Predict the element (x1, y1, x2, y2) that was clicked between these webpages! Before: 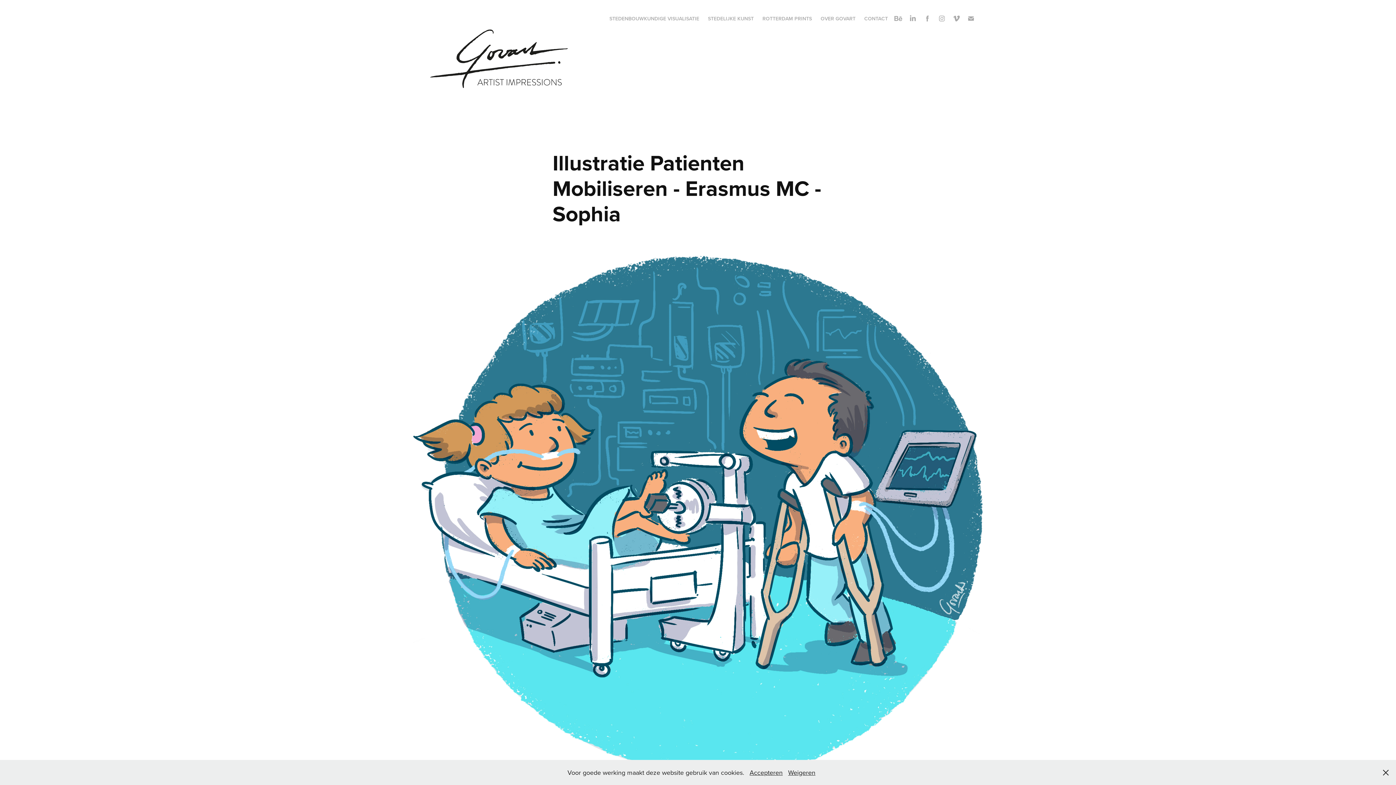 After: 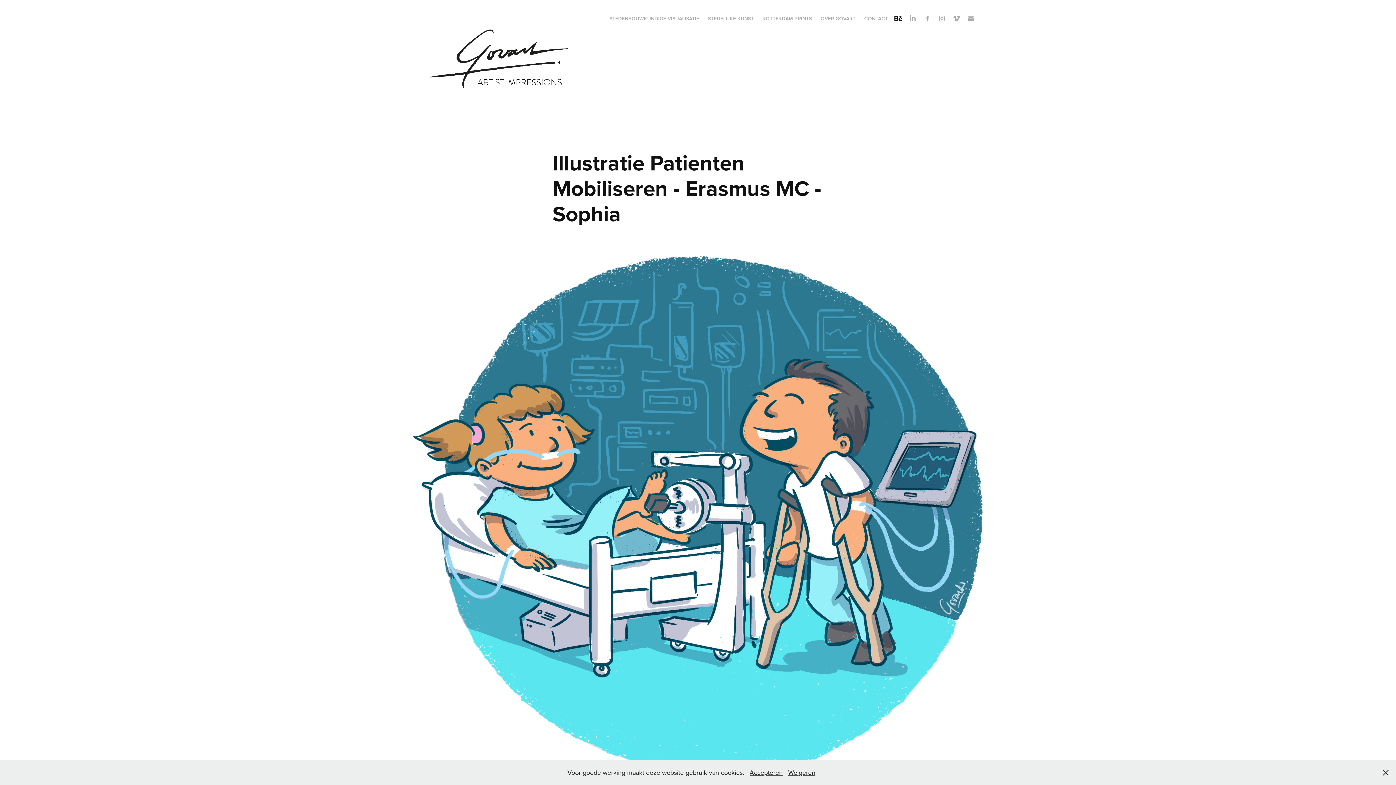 Action: bbox: (893, 13, 904, 24)